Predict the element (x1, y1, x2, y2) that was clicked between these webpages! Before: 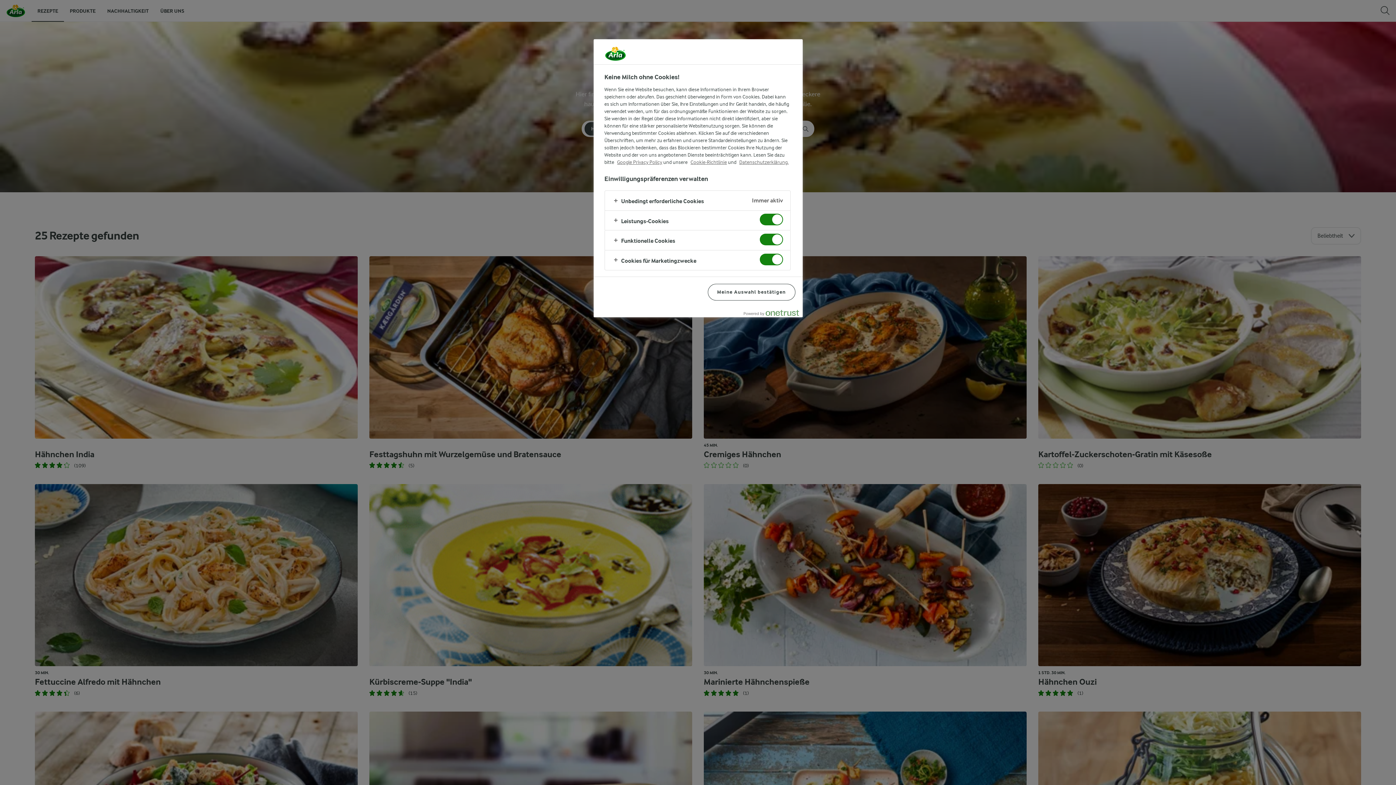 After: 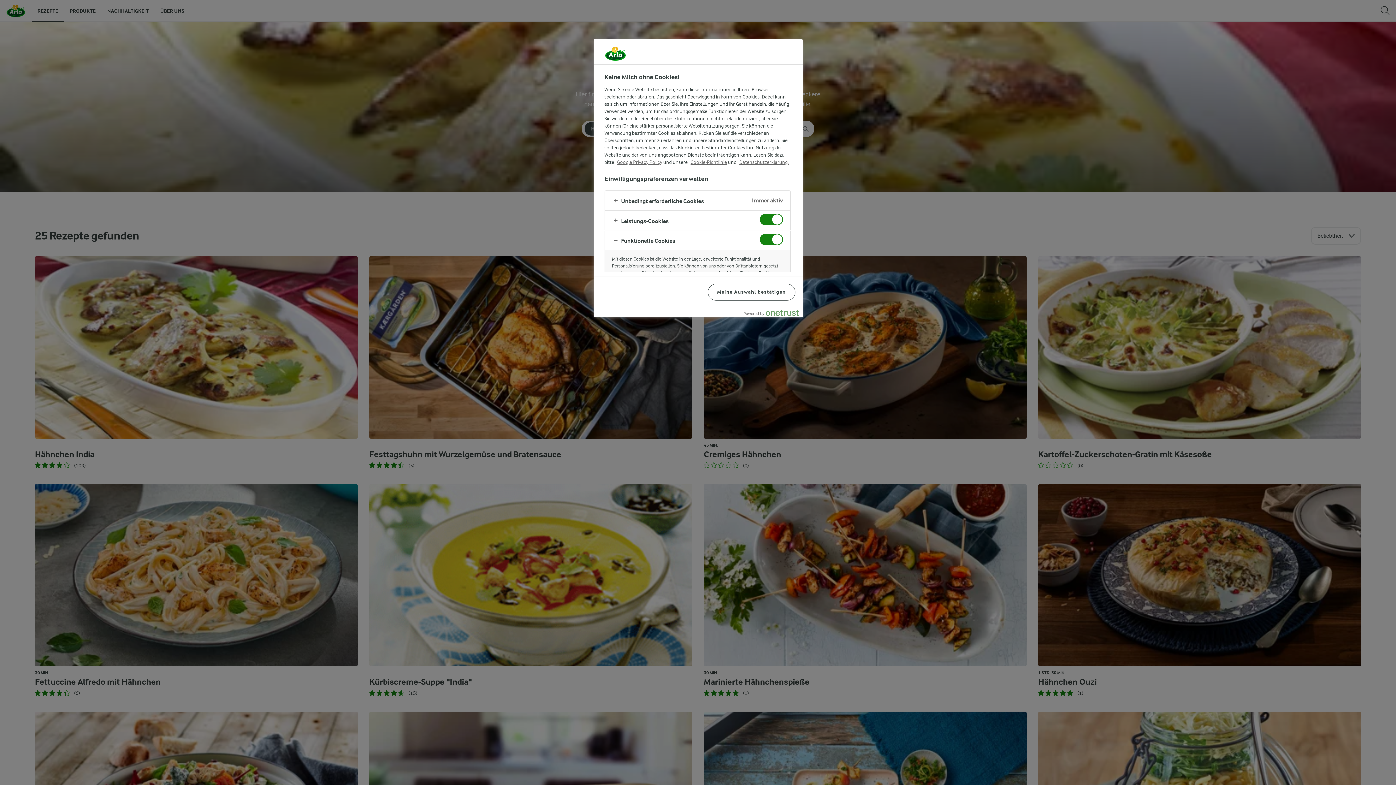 Action: bbox: (604, 230, 790, 250)